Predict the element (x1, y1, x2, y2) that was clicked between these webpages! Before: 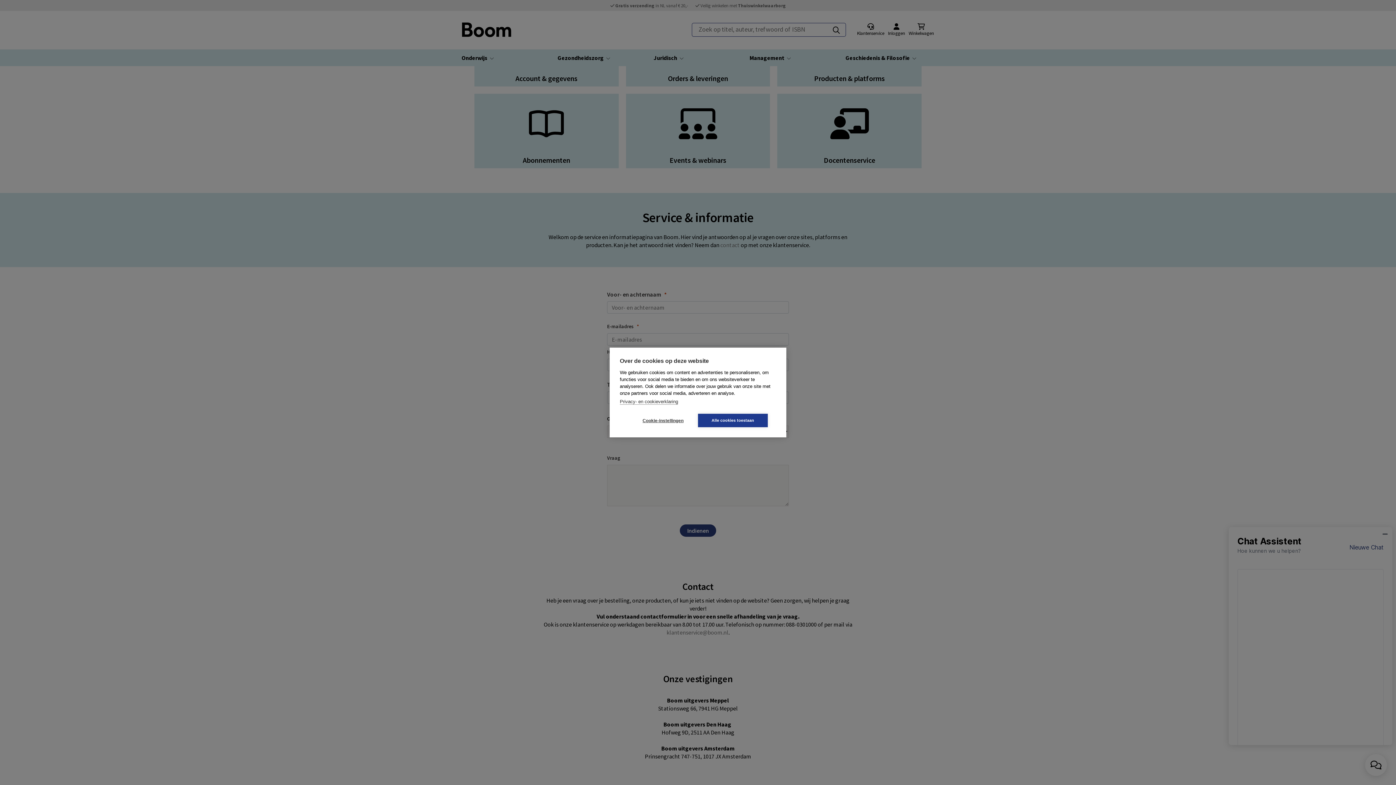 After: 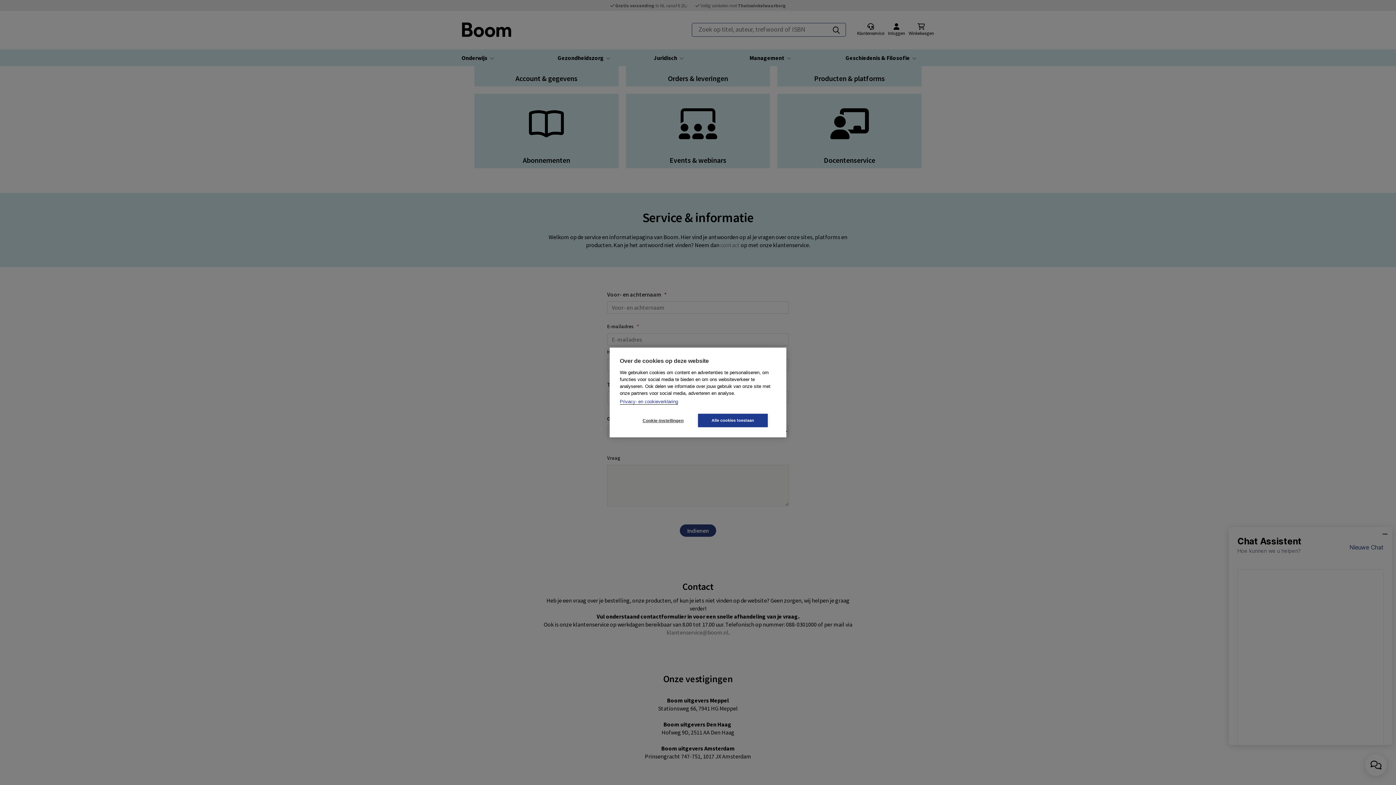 Action: bbox: (620, 399, 678, 404) label: Privacy- en cookieverklaring